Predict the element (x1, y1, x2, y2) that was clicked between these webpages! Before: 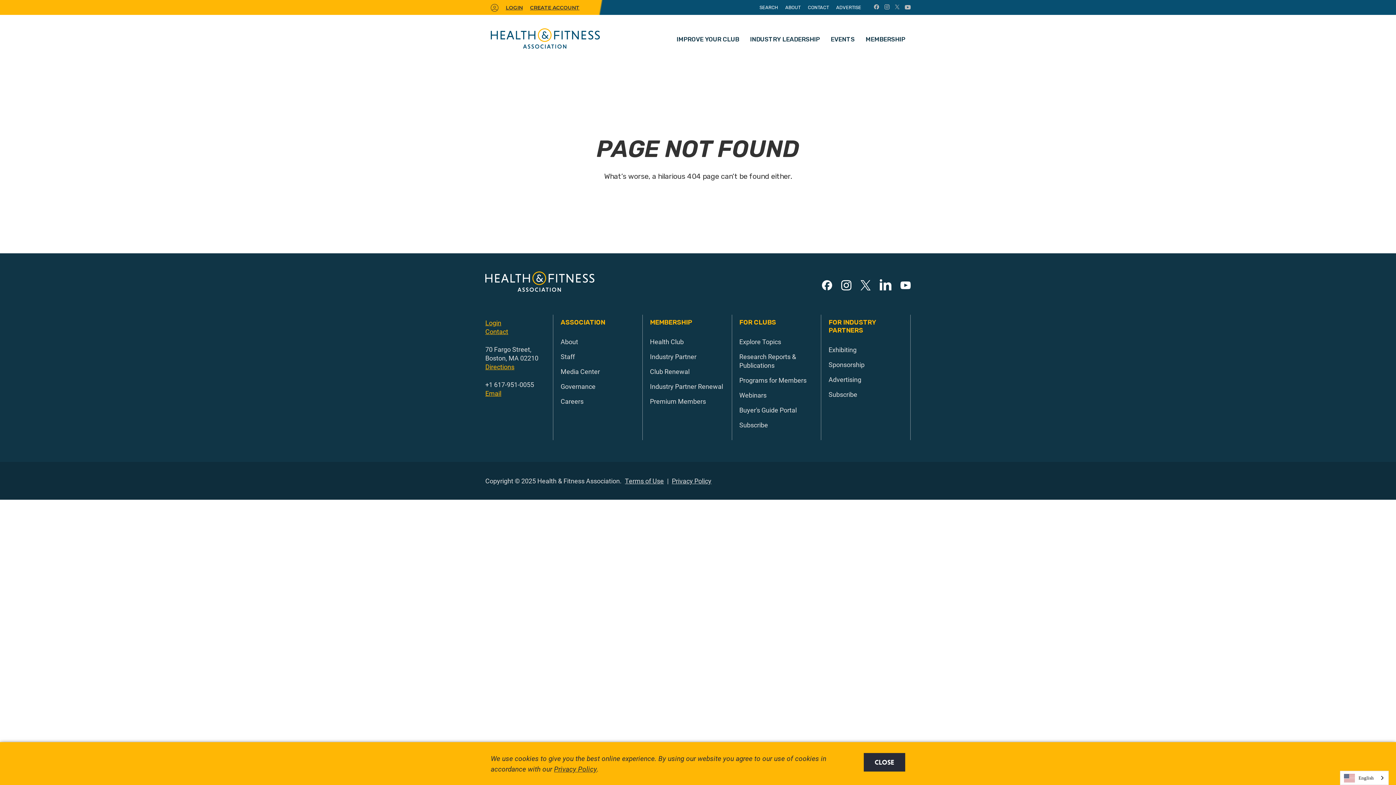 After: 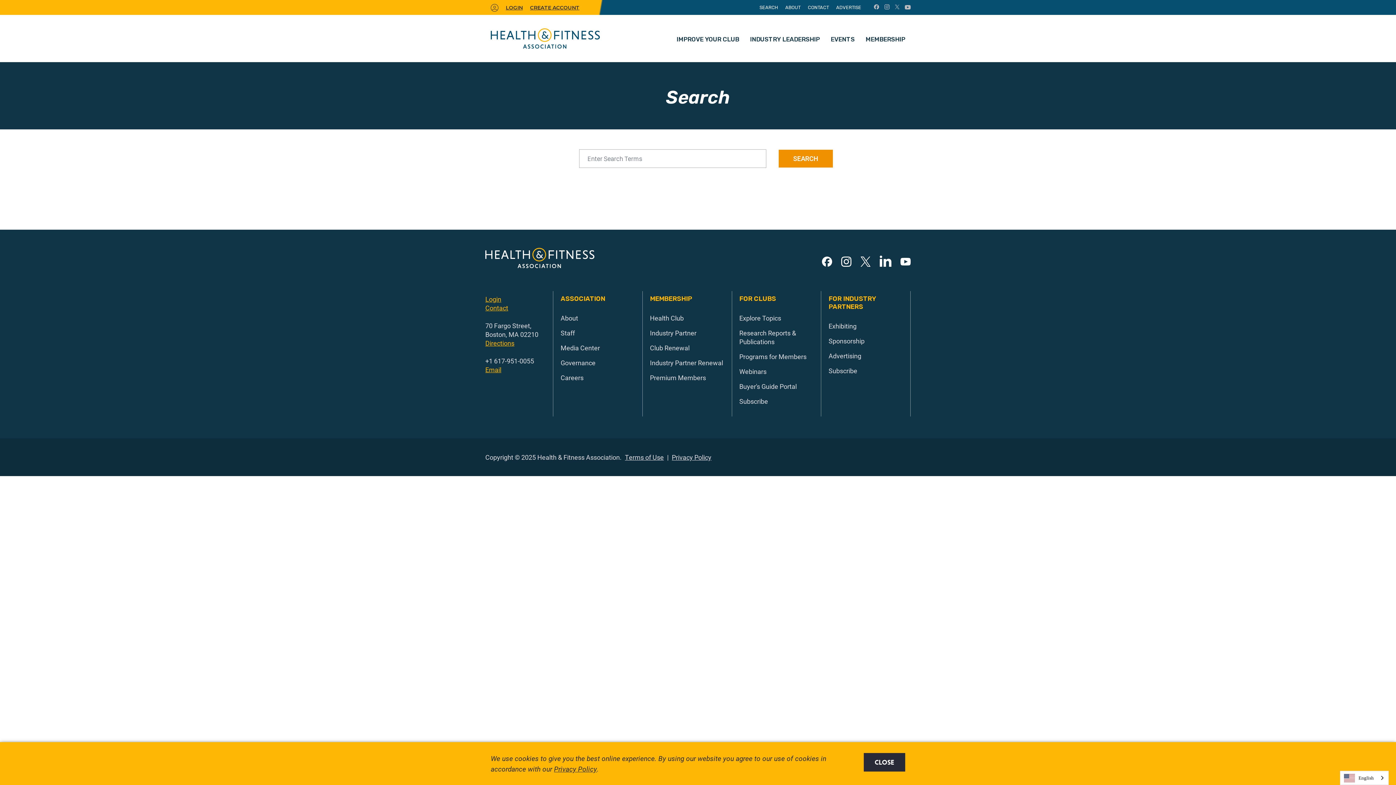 Action: bbox: (759, 4, 778, 10) label: SEARCH